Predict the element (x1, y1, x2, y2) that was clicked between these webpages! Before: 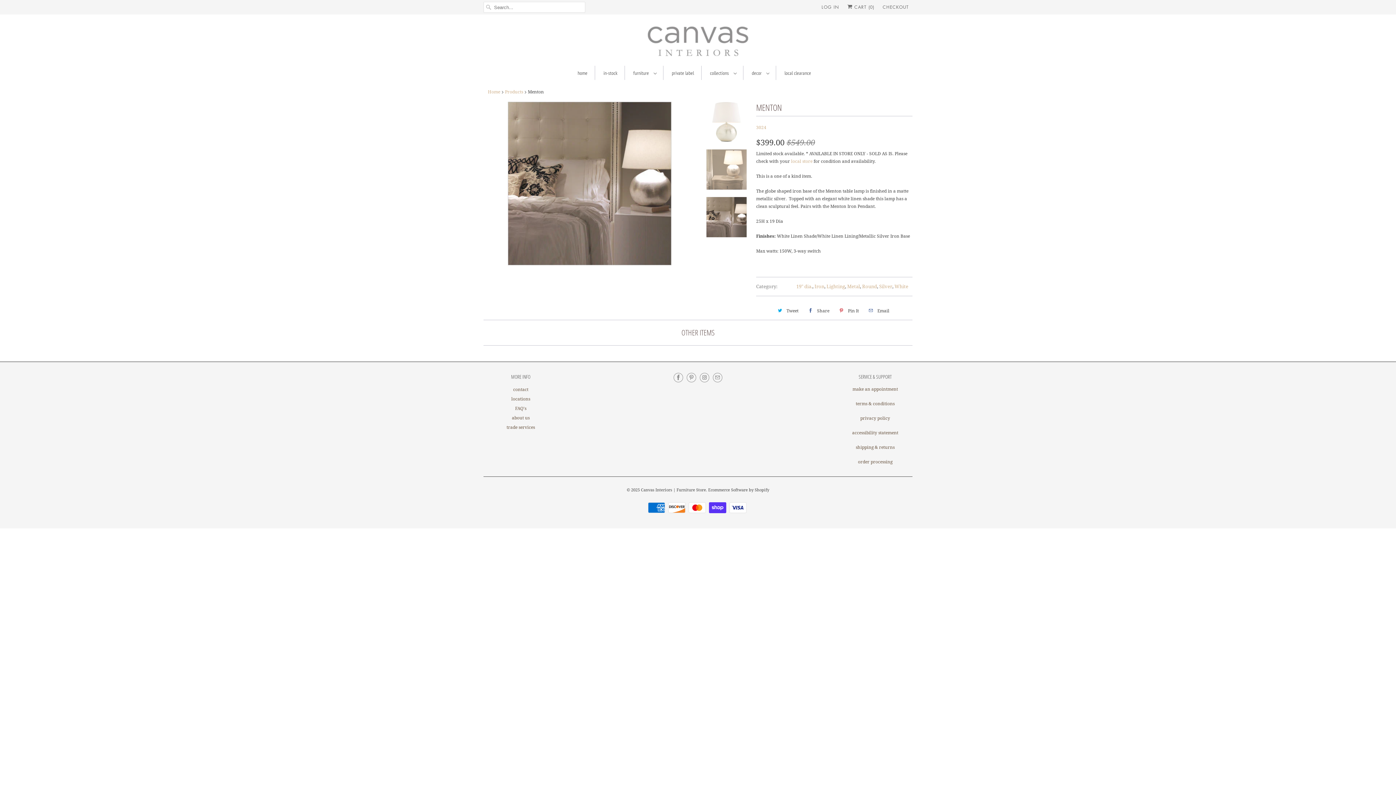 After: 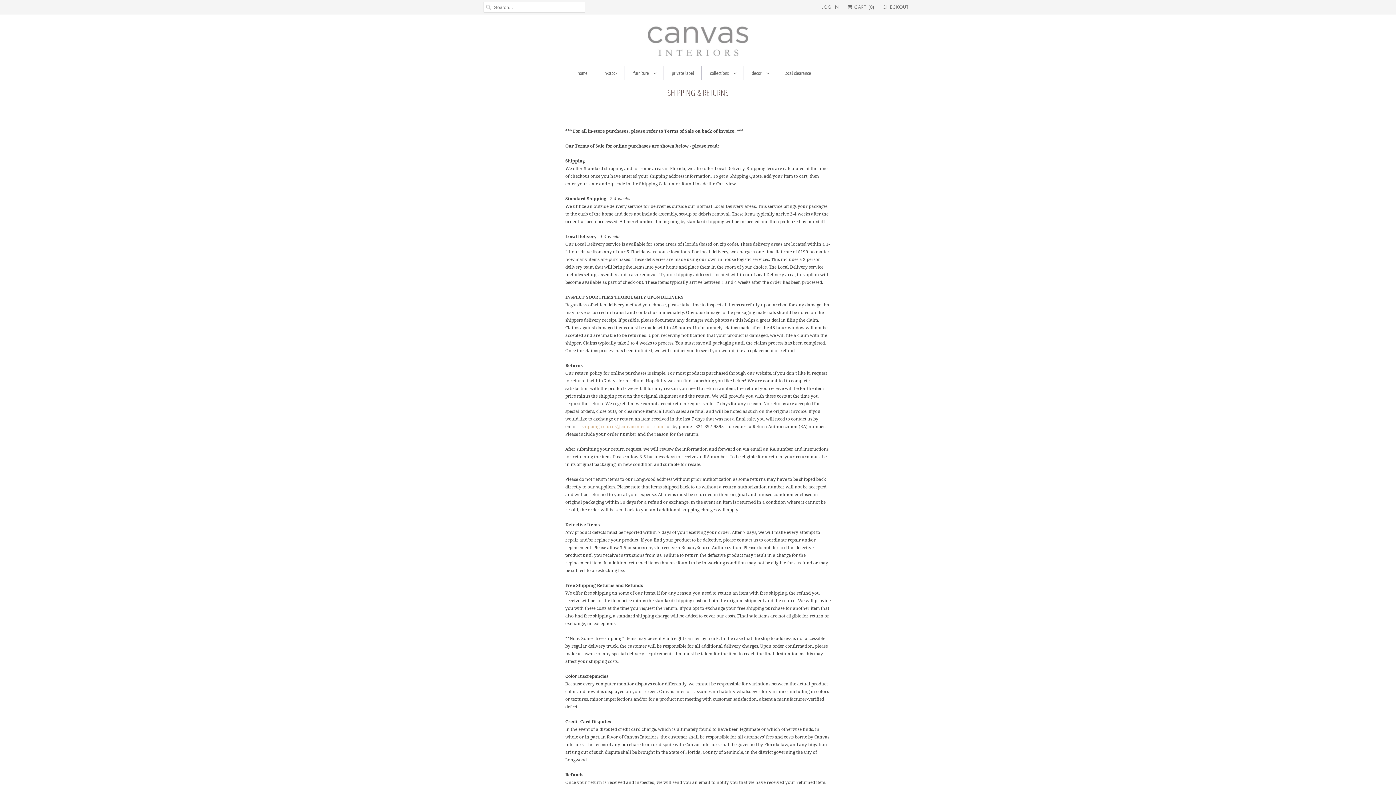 Action: label: shipping & returns bbox: (856, 444, 894, 450)